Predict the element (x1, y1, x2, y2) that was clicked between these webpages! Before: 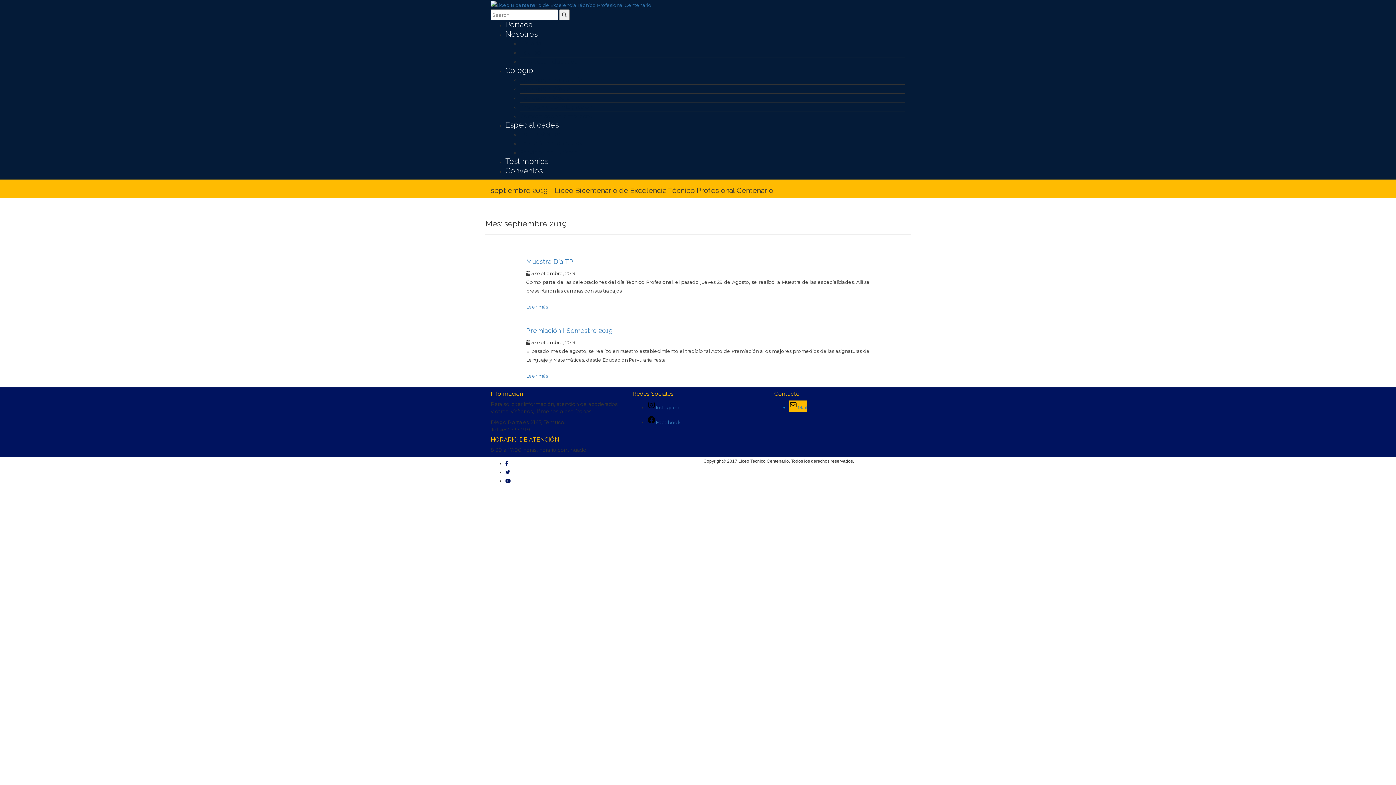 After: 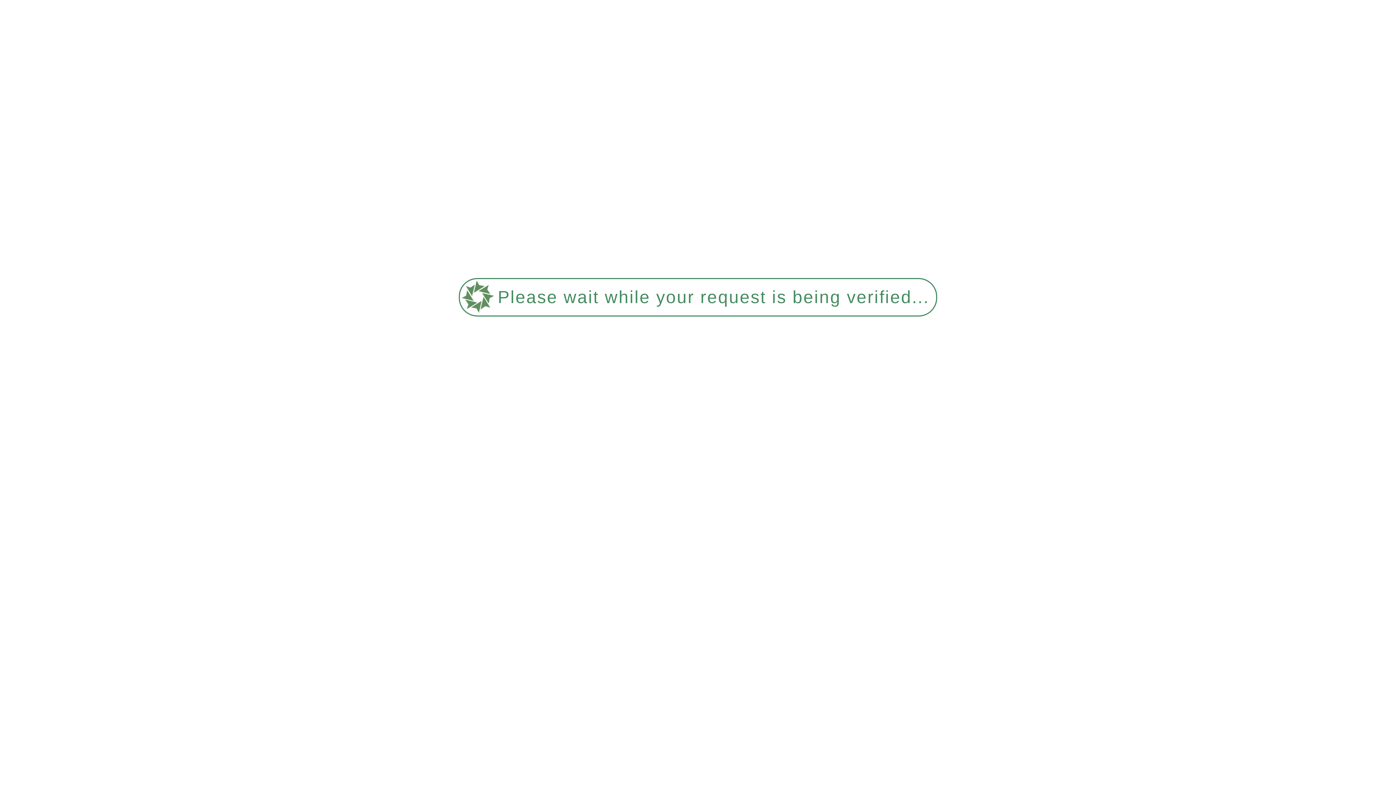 Action: label: Convenios con empresas bbox: (520, 112, 591, 119)